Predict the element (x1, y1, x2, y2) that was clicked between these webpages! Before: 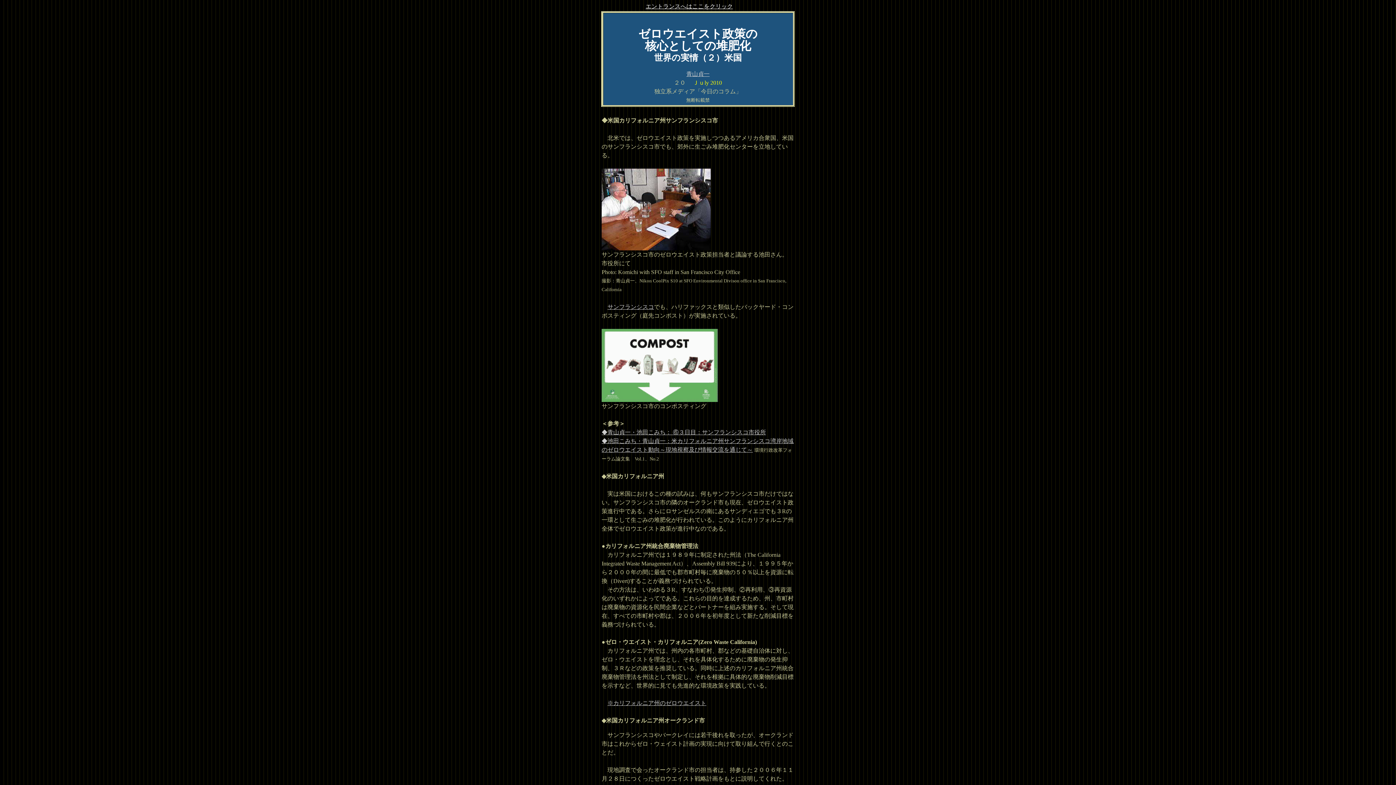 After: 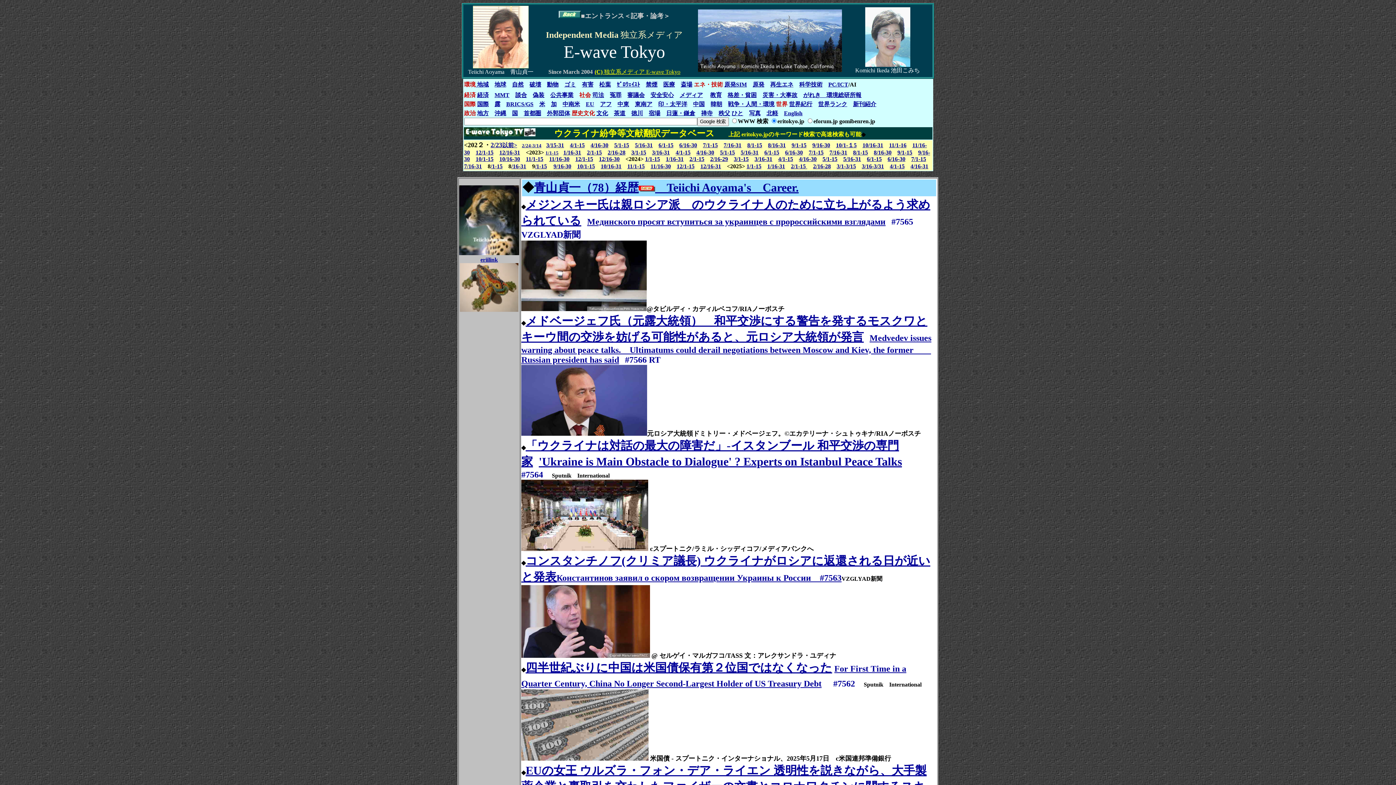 Action: label: エントランスへはここをクリック bbox: (645, 3, 733, 9)